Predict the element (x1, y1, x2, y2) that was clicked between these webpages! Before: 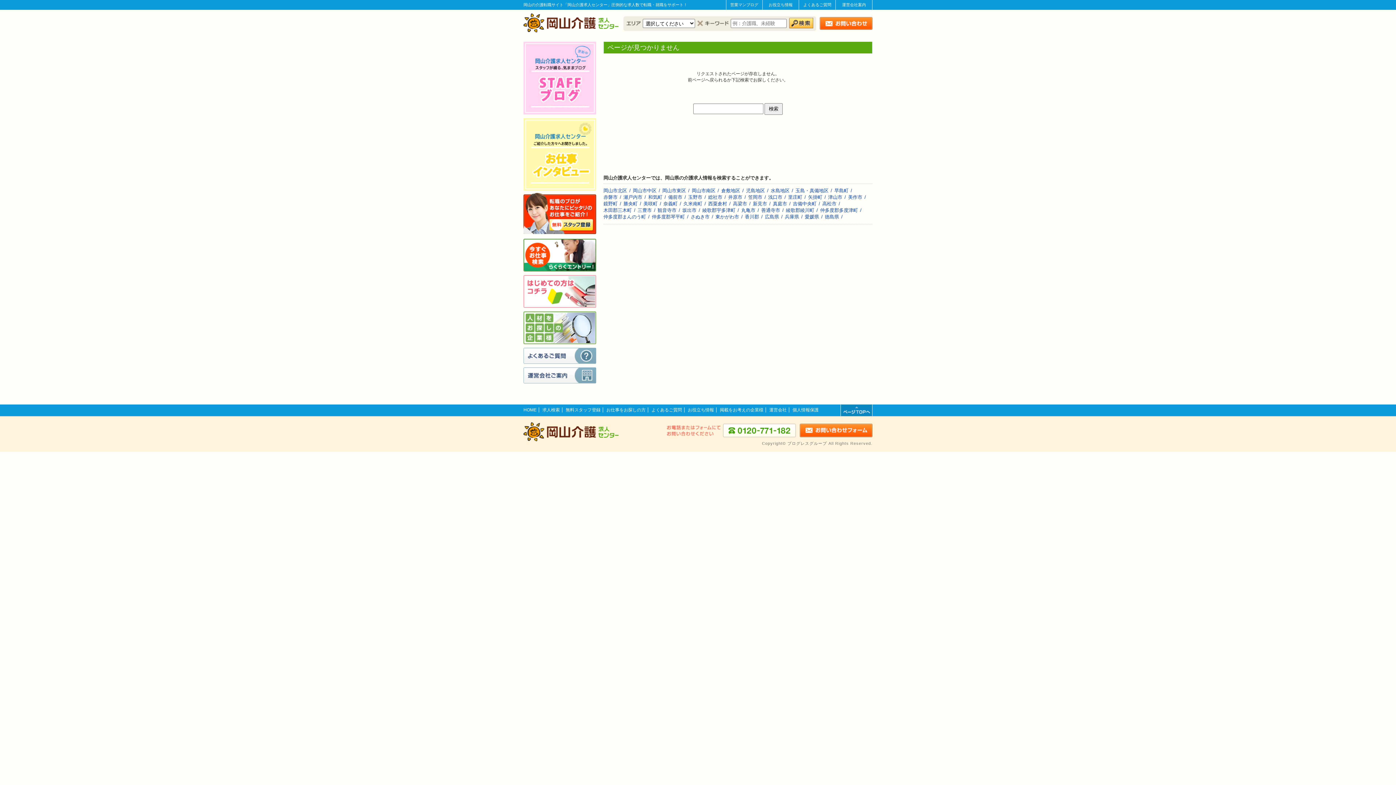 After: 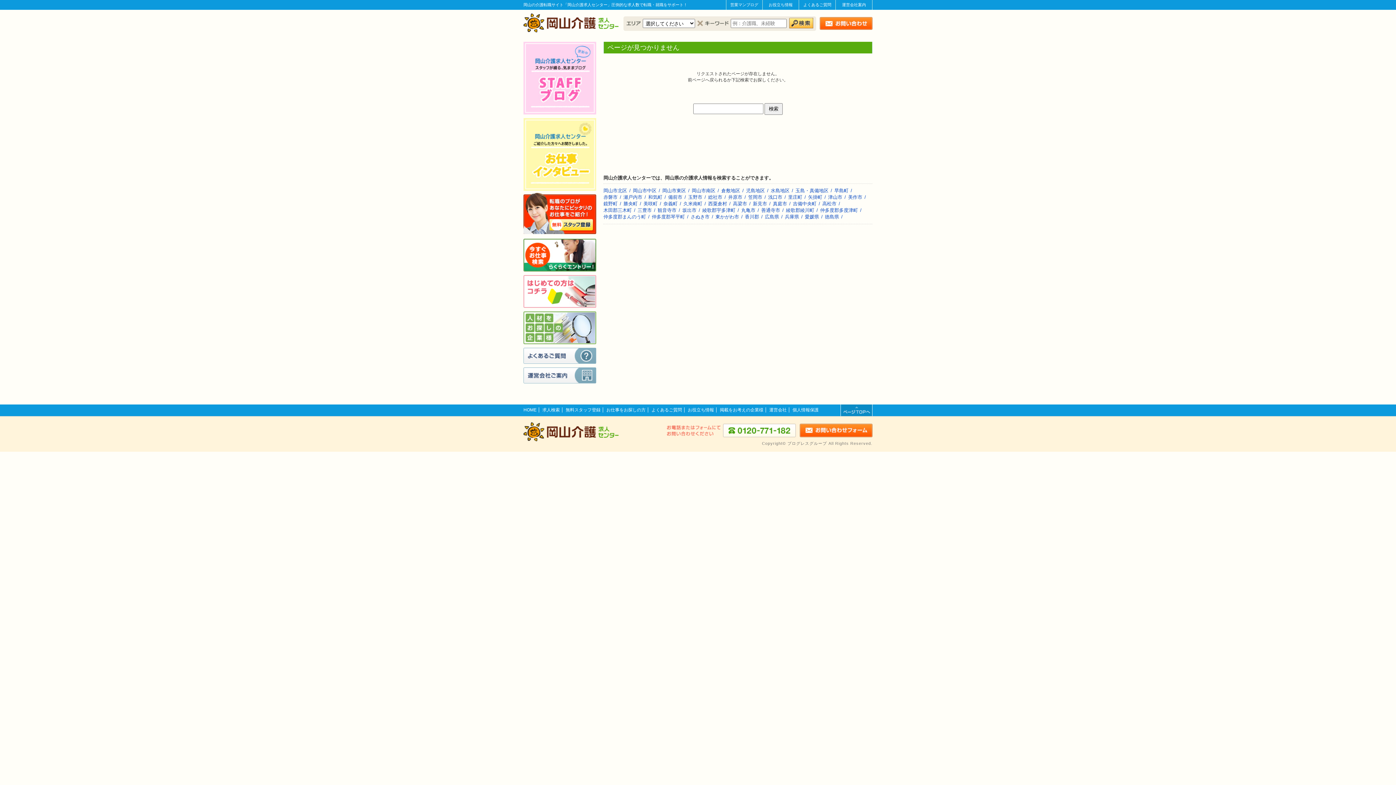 Action: bbox: (841, 411, 872, 416)